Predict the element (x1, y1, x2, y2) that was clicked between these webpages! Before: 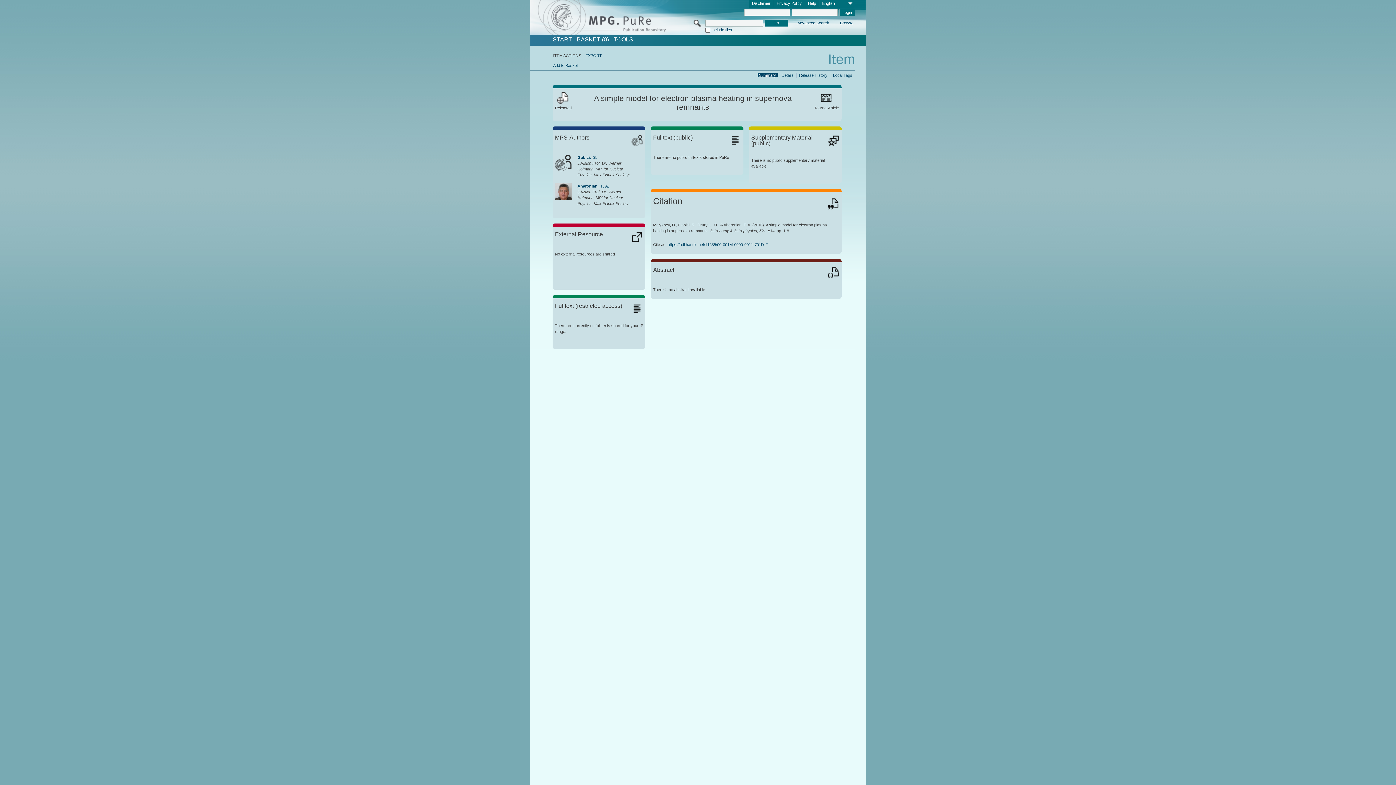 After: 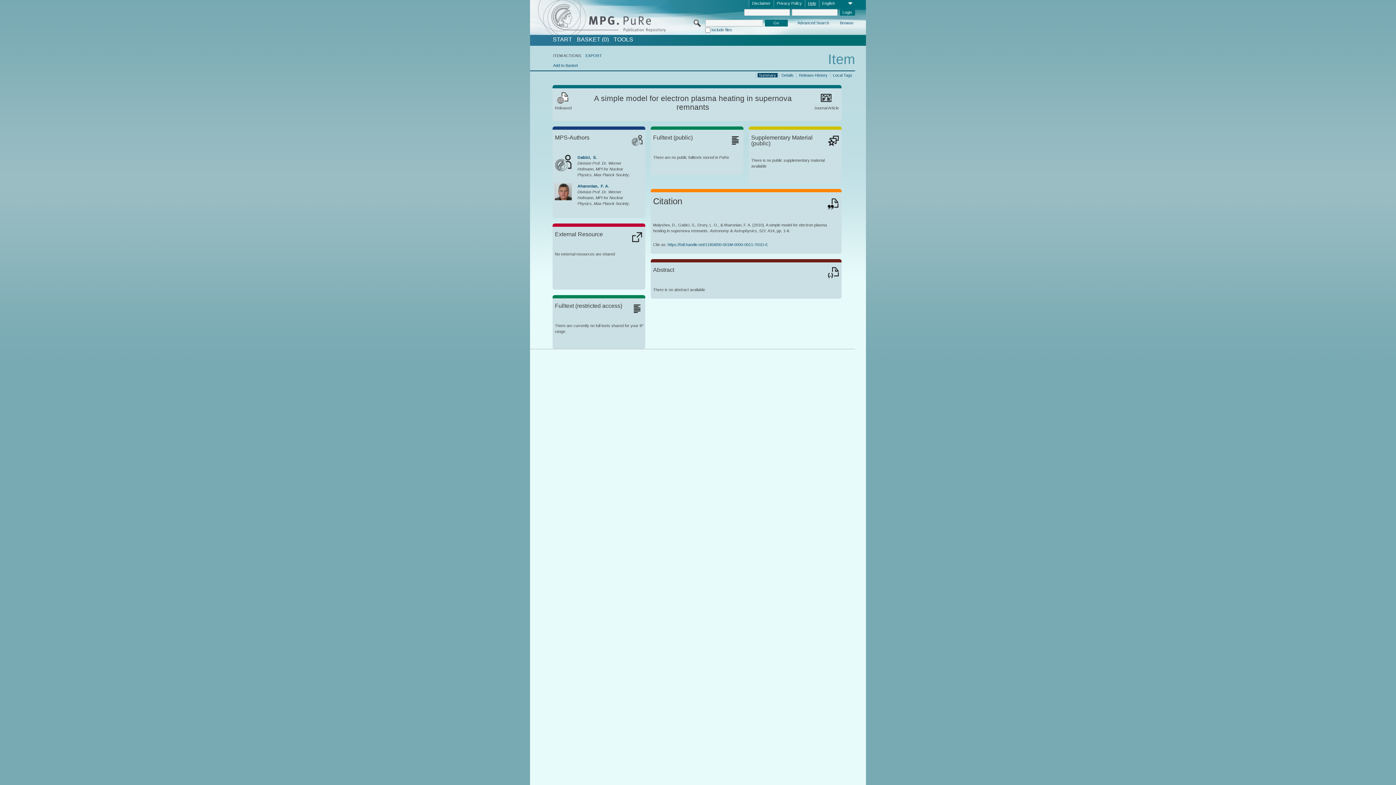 Action: label: Help bbox: (805, 0, 819, 7)